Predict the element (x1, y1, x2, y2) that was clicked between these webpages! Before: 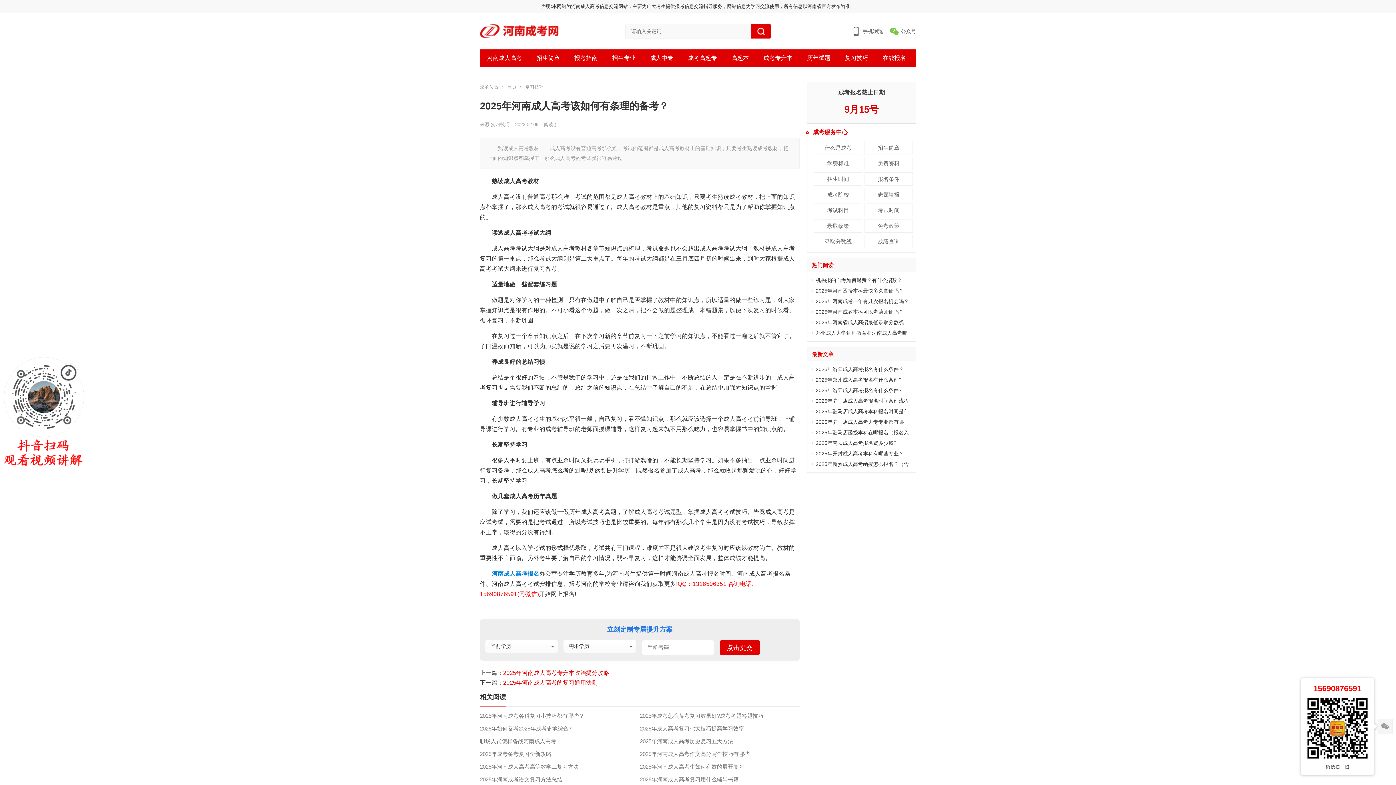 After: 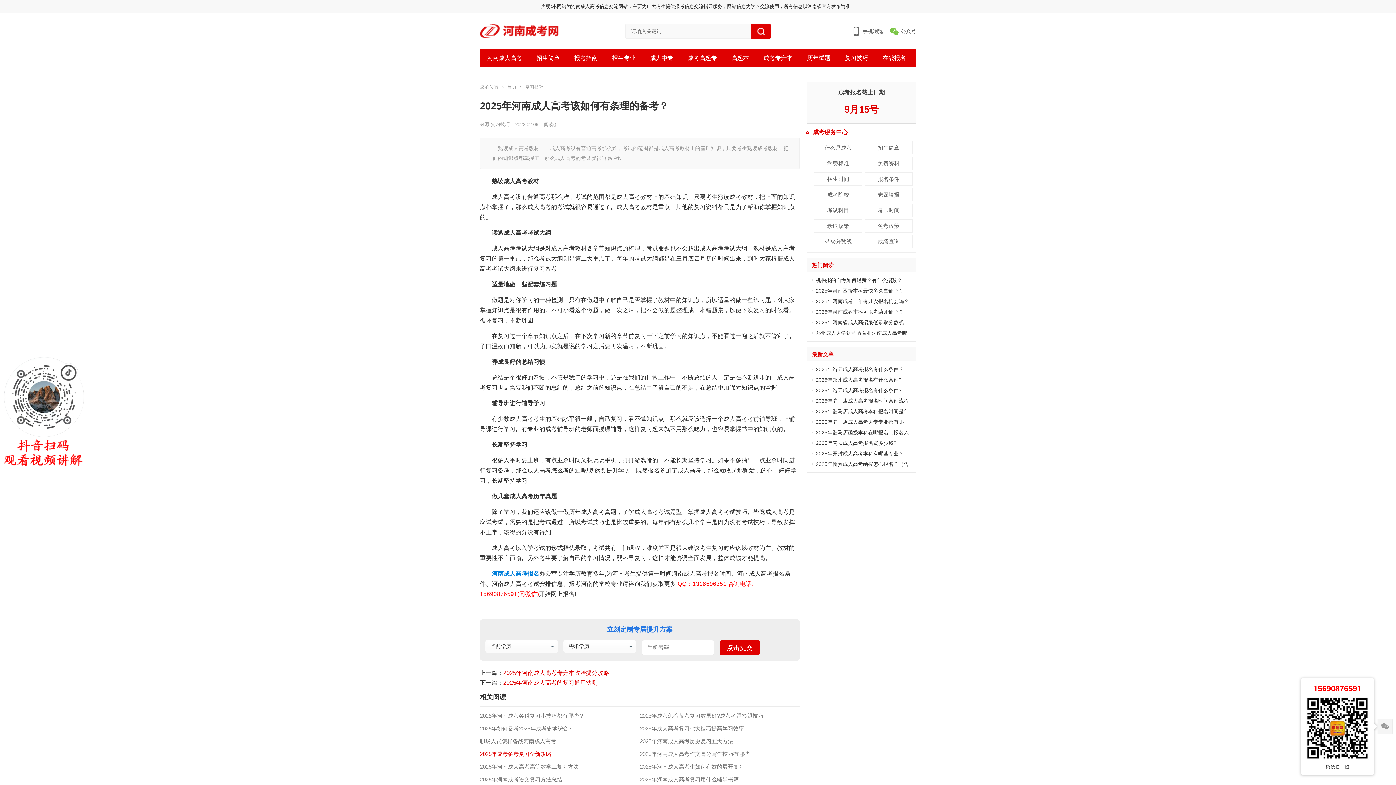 Action: bbox: (480, 750, 640, 758) label: 2025年成考备考复习全新攻略